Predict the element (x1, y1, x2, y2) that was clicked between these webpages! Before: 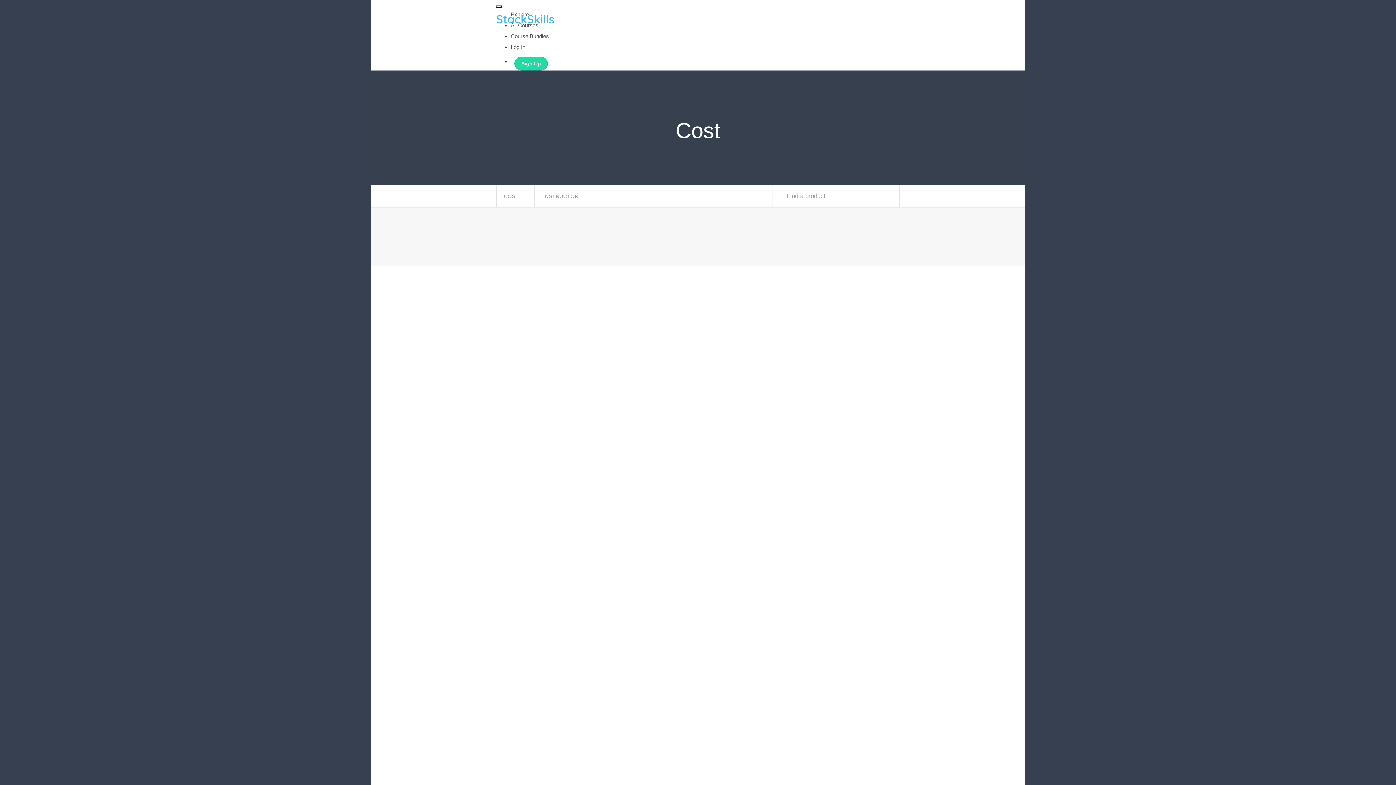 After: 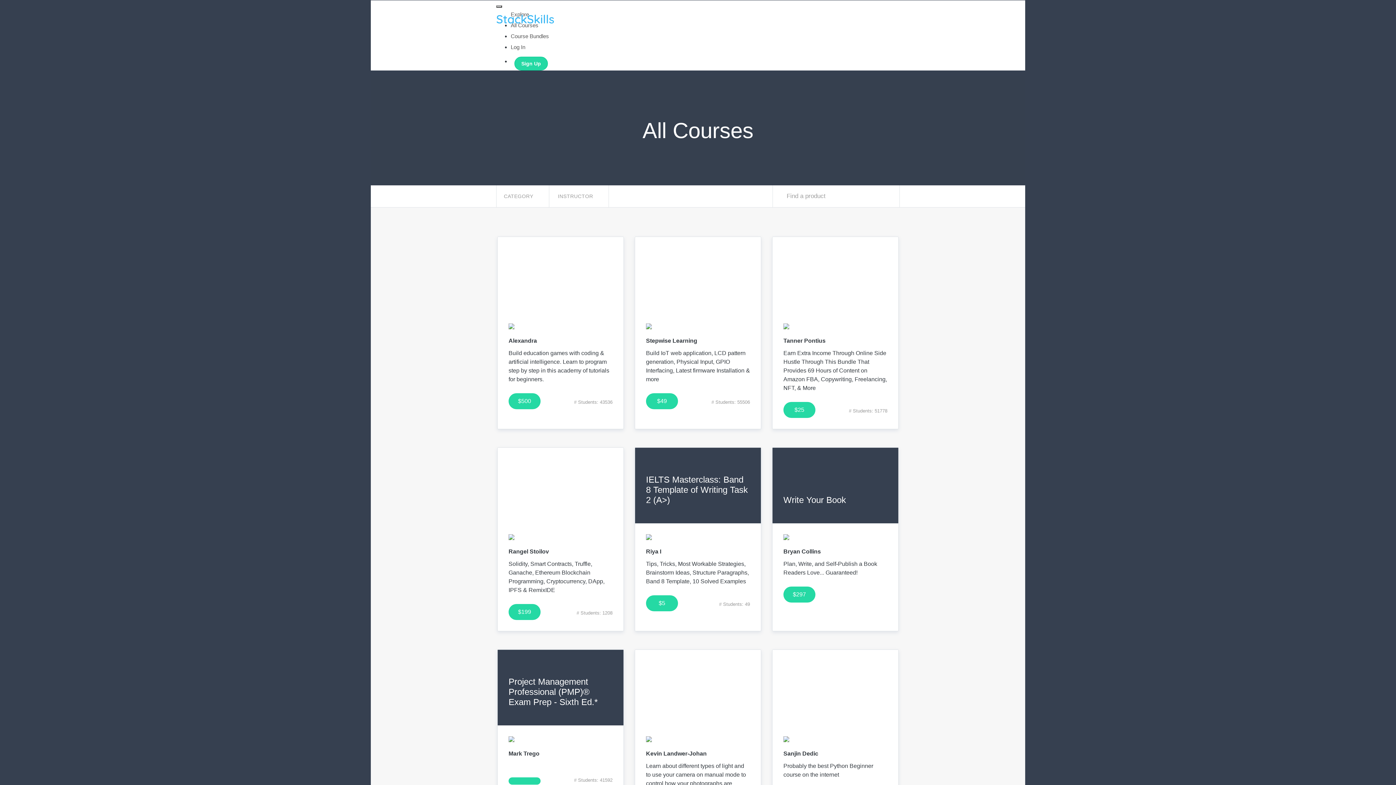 Action: bbox: (868, 193, 881, 199)